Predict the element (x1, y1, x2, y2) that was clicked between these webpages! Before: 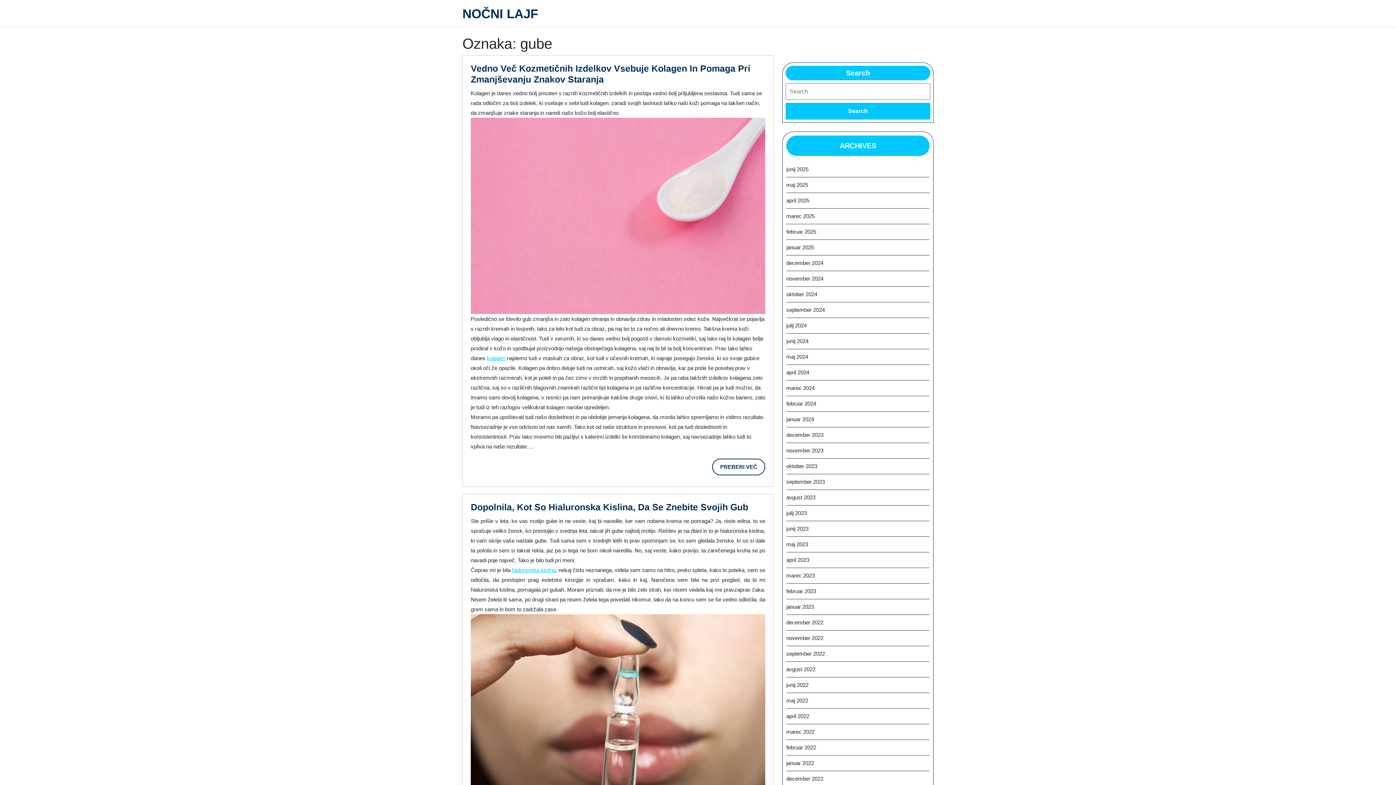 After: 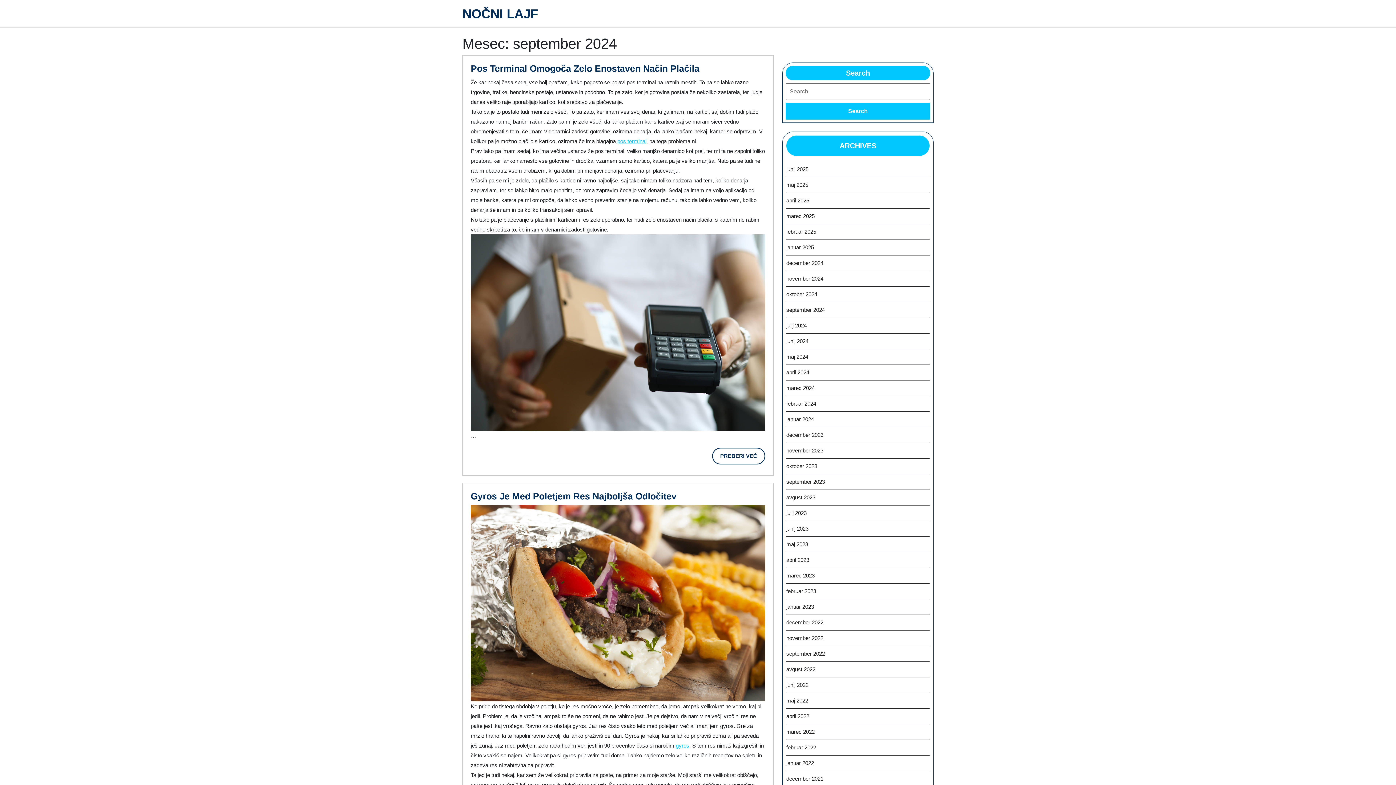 Action: bbox: (786, 306, 825, 313) label: september 2024